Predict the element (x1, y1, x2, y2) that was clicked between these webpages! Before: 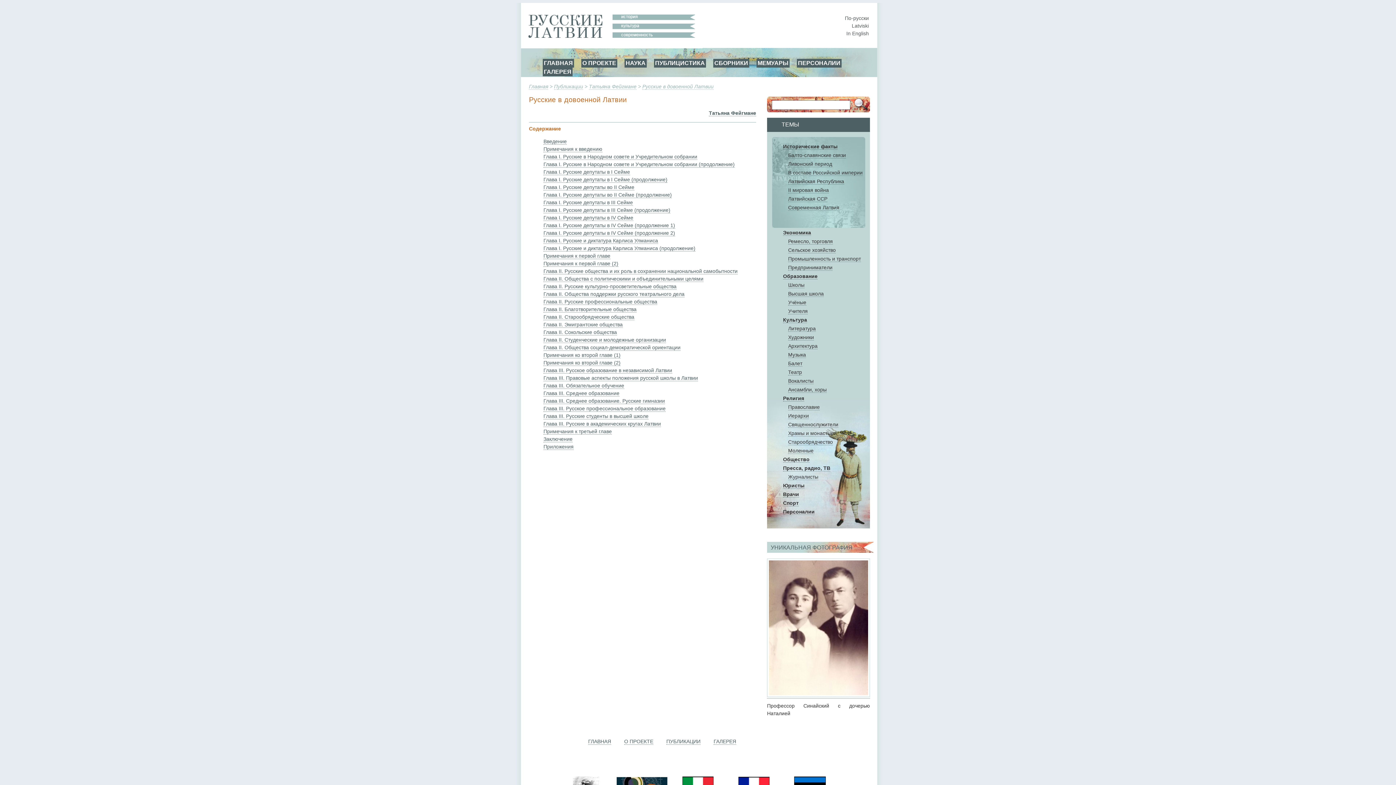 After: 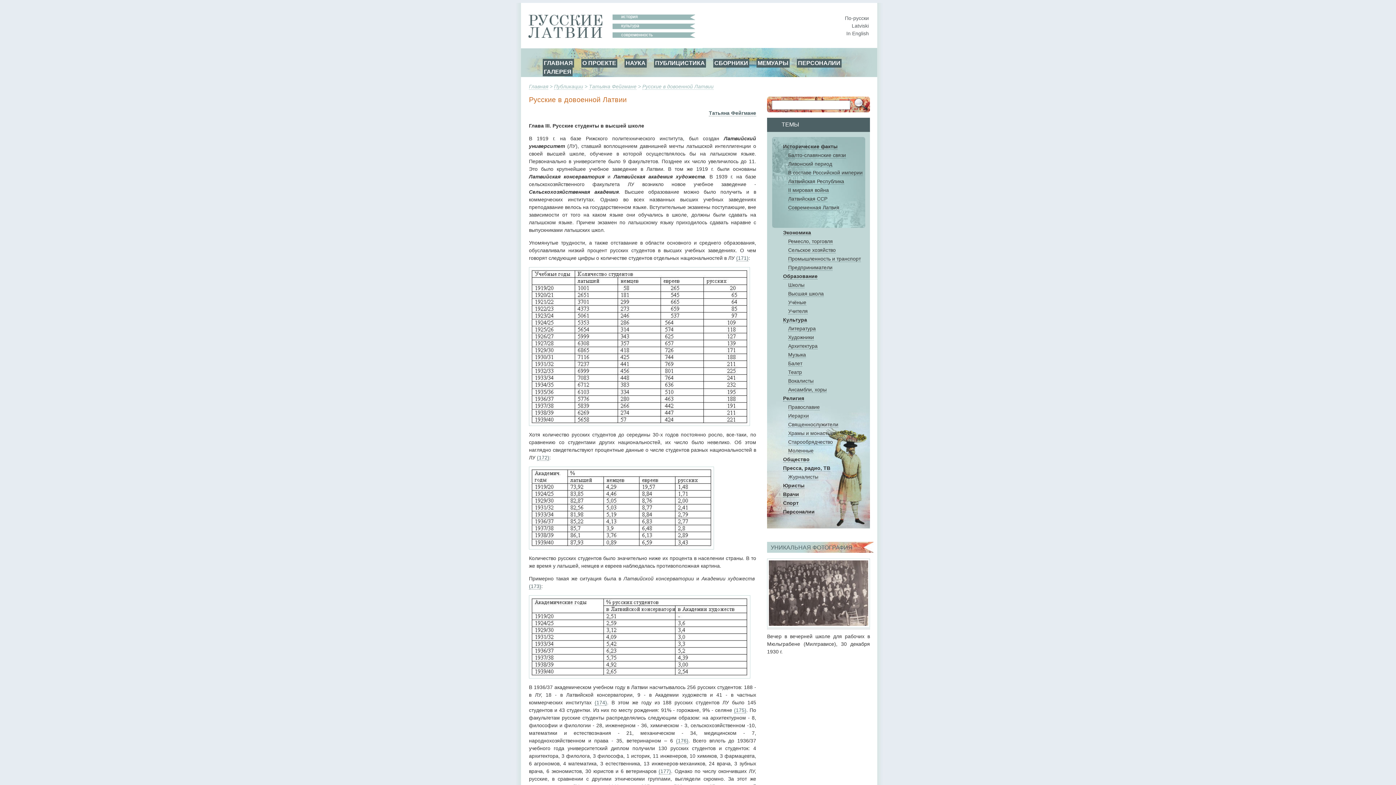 Action: label: Глава III. Русские студенты в высшей школе bbox: (543, 413, 648, 419)